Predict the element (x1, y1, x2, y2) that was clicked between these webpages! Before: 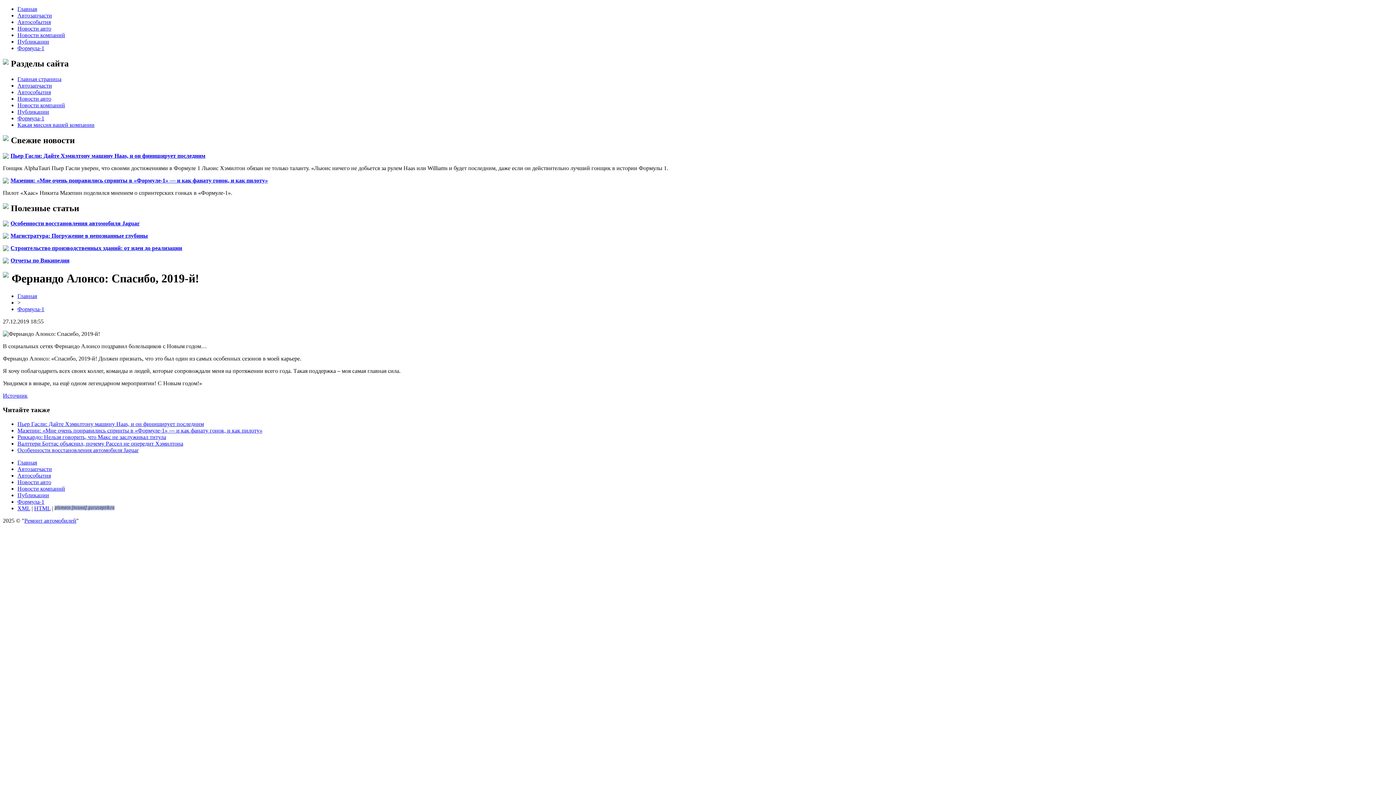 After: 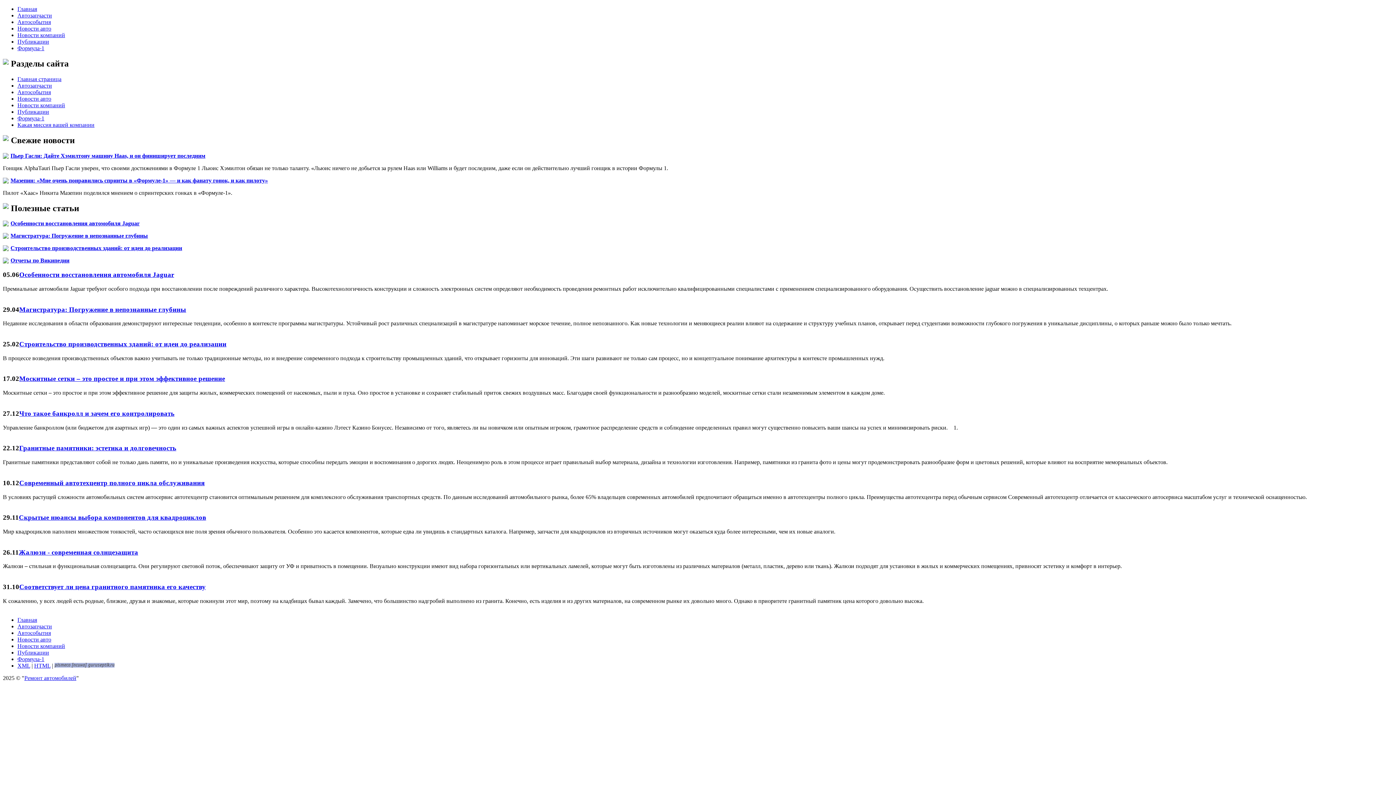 Action: label: Главная bbox: (17, 459, 37, 465)